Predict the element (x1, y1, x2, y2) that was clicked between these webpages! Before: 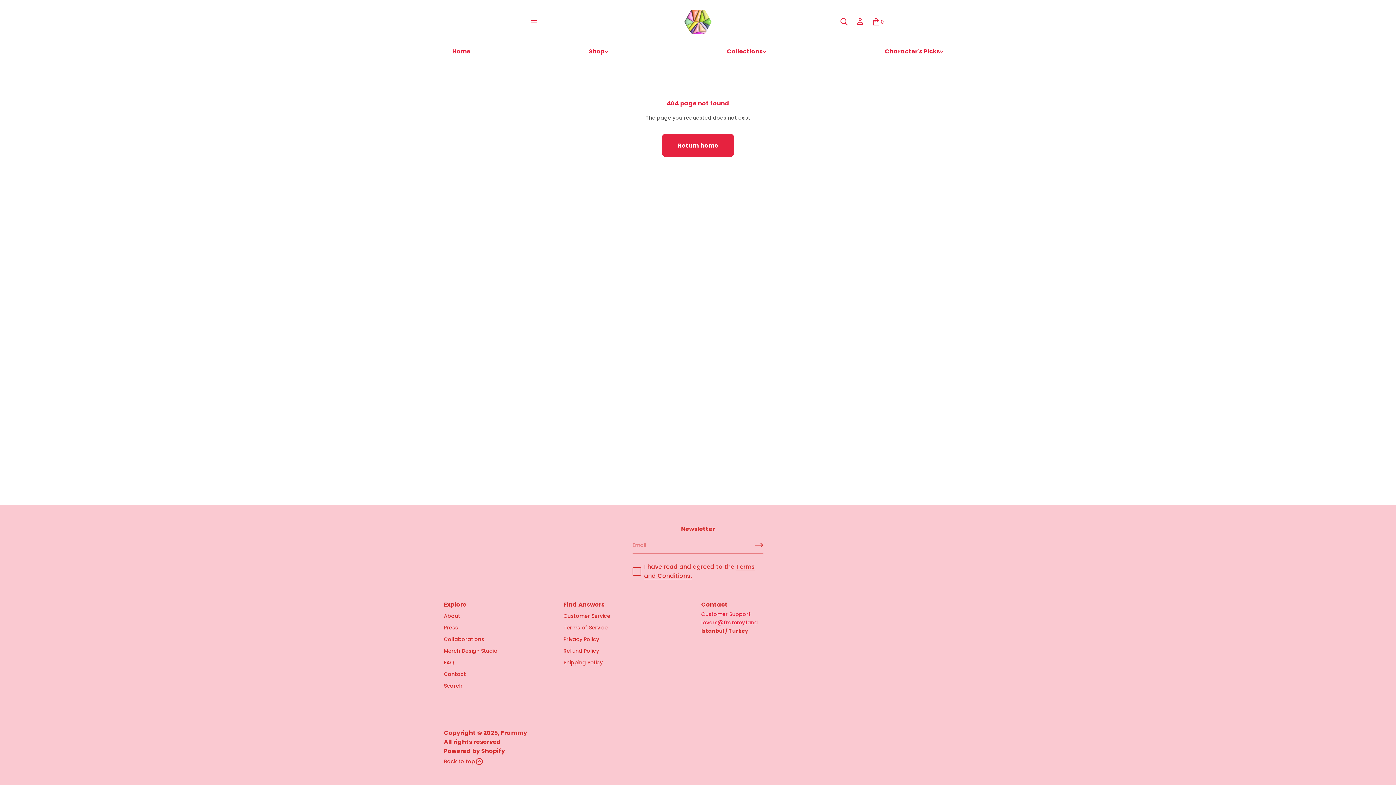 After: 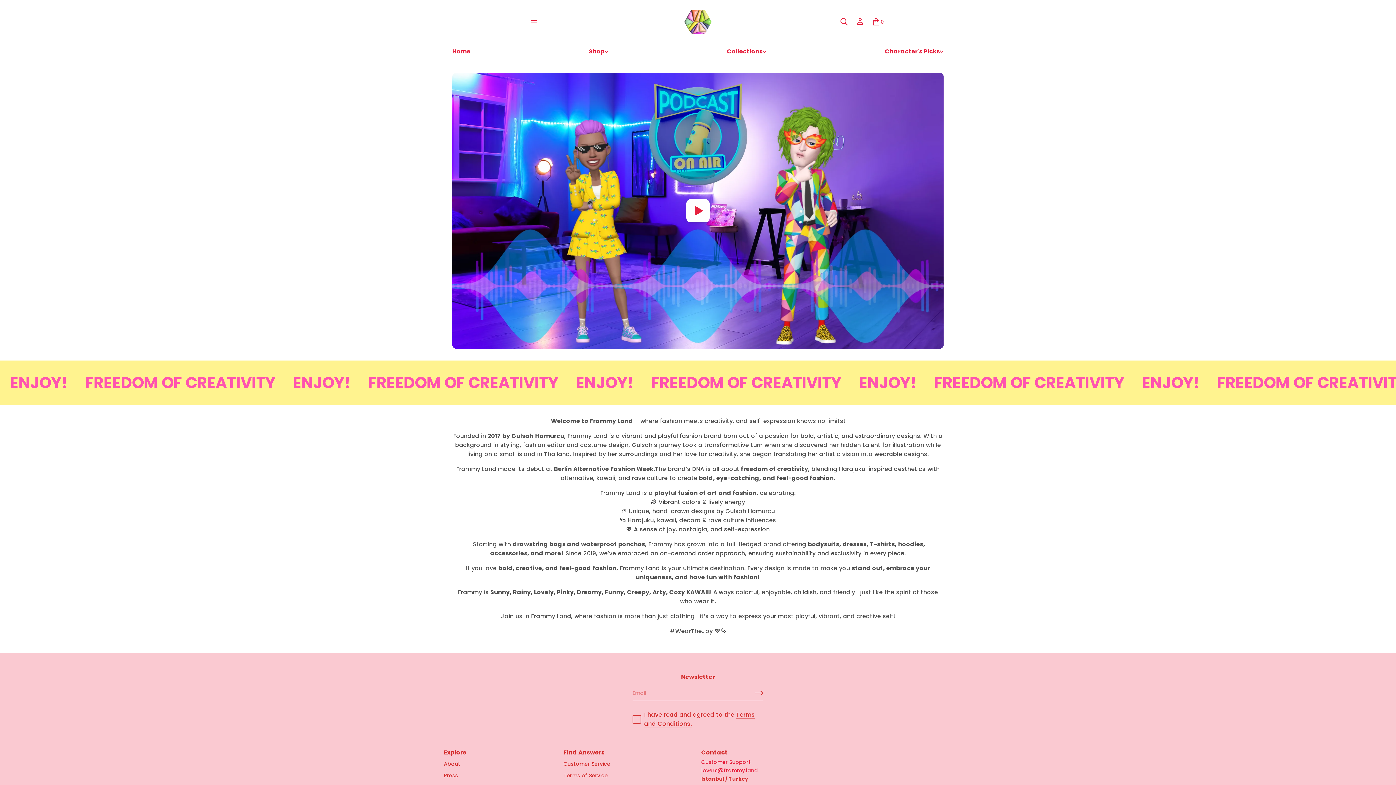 Action: bbox: (444, 610, 460, 622) label: About